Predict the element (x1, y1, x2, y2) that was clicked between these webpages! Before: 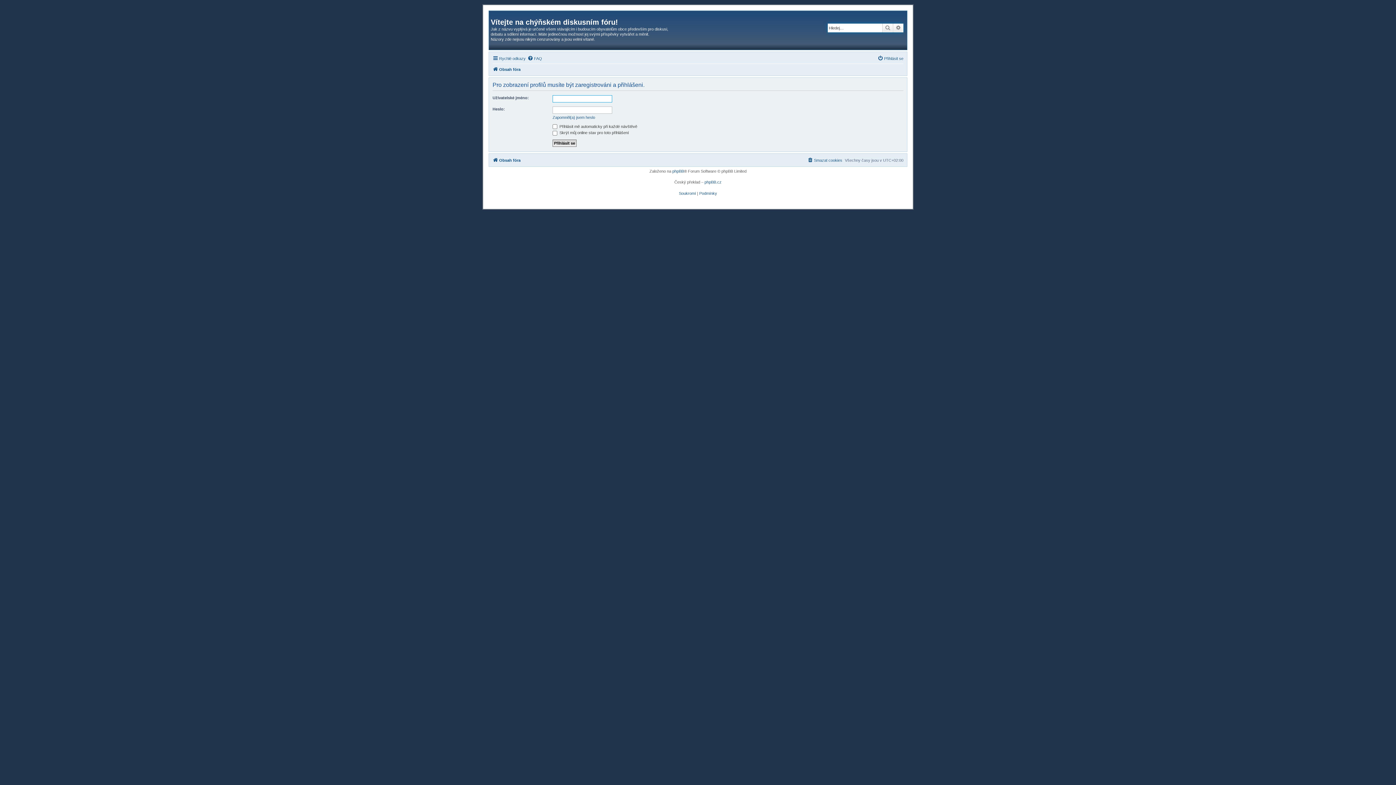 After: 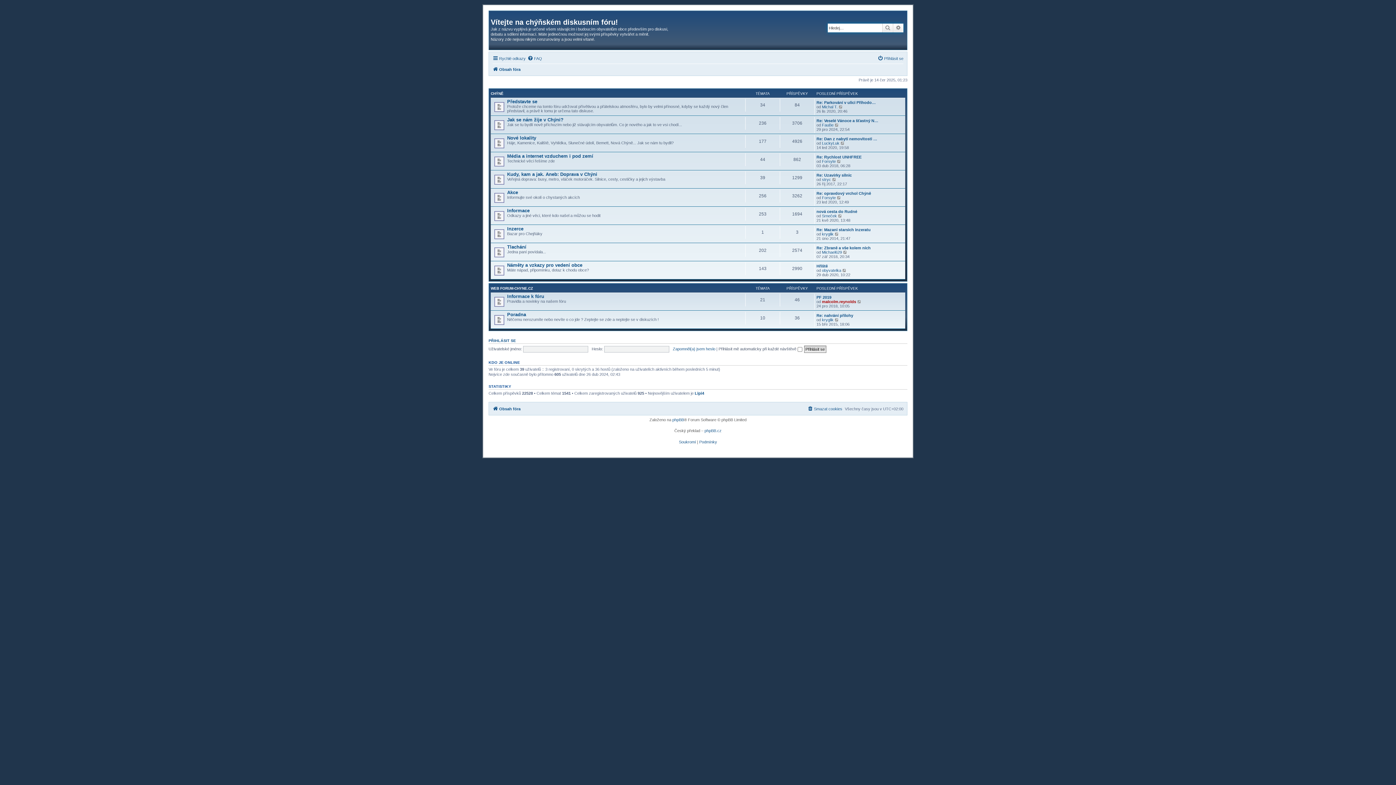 Action: label: Obsah fóra bbox: (492, 155, 520, 164)